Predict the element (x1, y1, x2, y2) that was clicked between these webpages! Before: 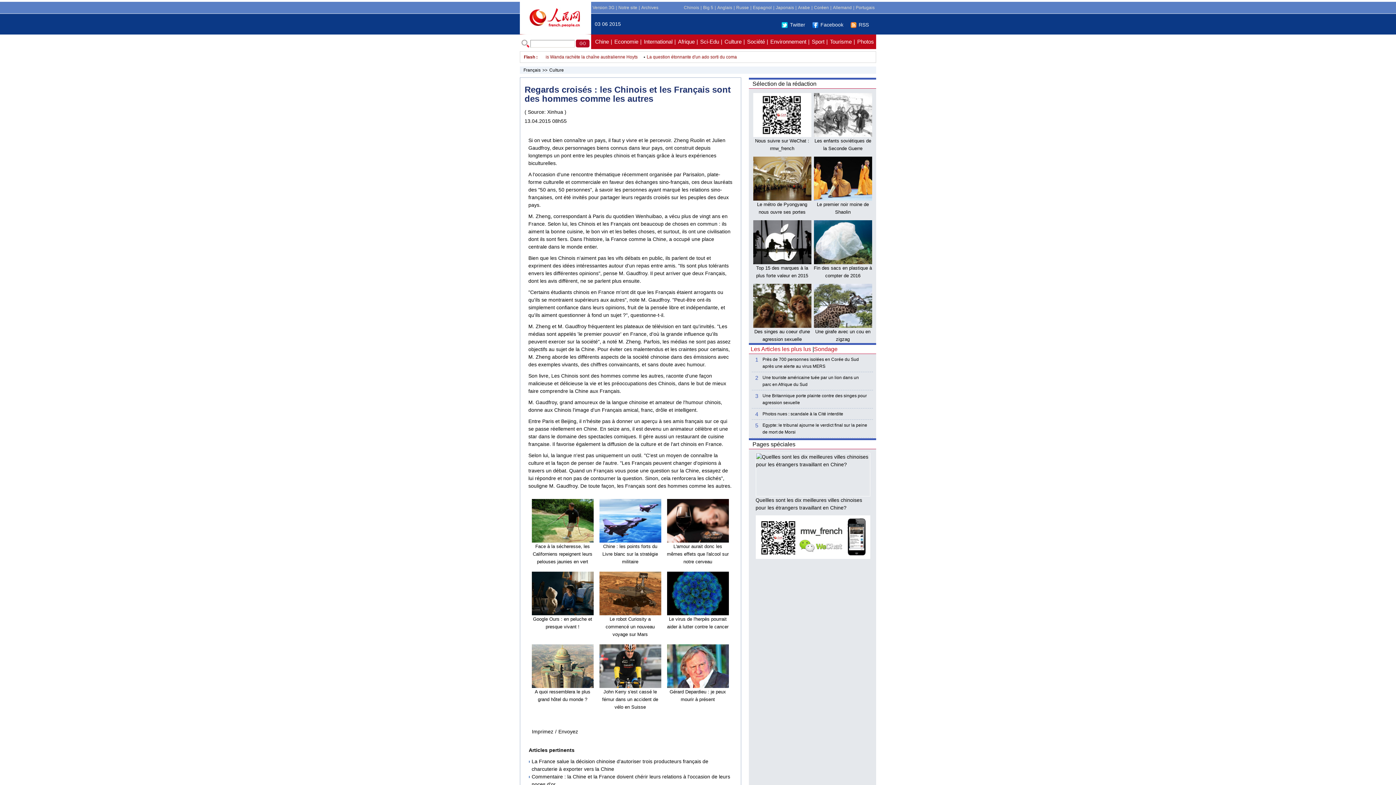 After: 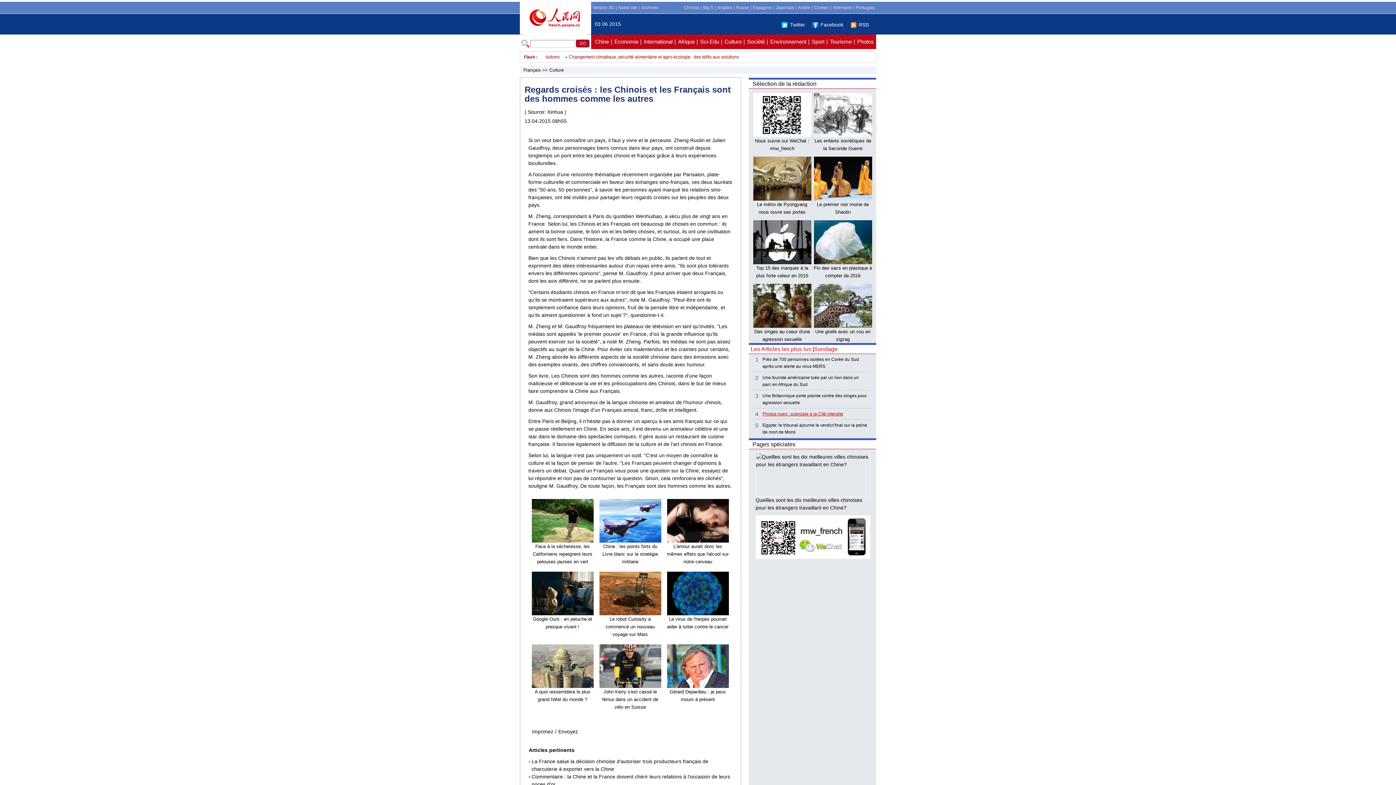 Action: bbox: (762, 410, 868, 417) label: Photos nues : scandale à la Cité interdite